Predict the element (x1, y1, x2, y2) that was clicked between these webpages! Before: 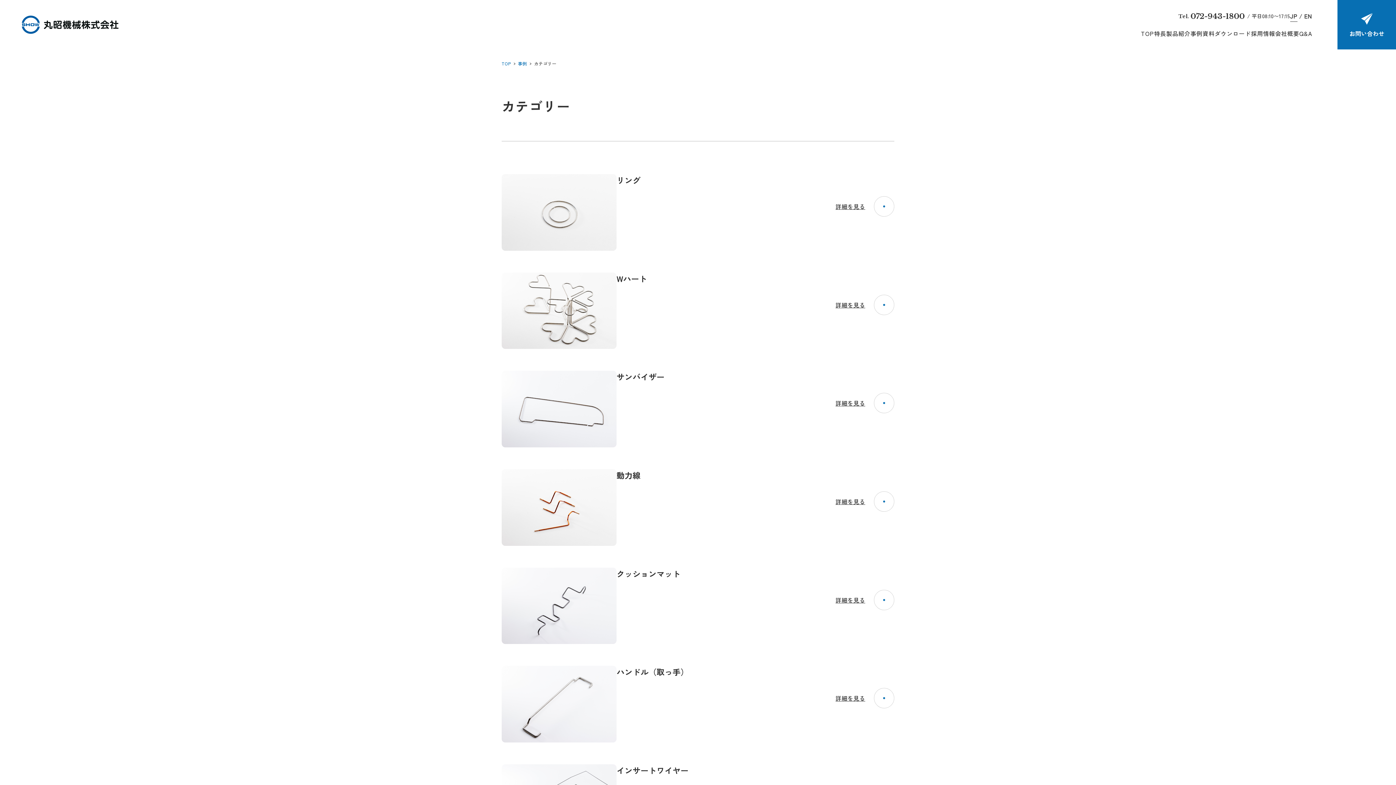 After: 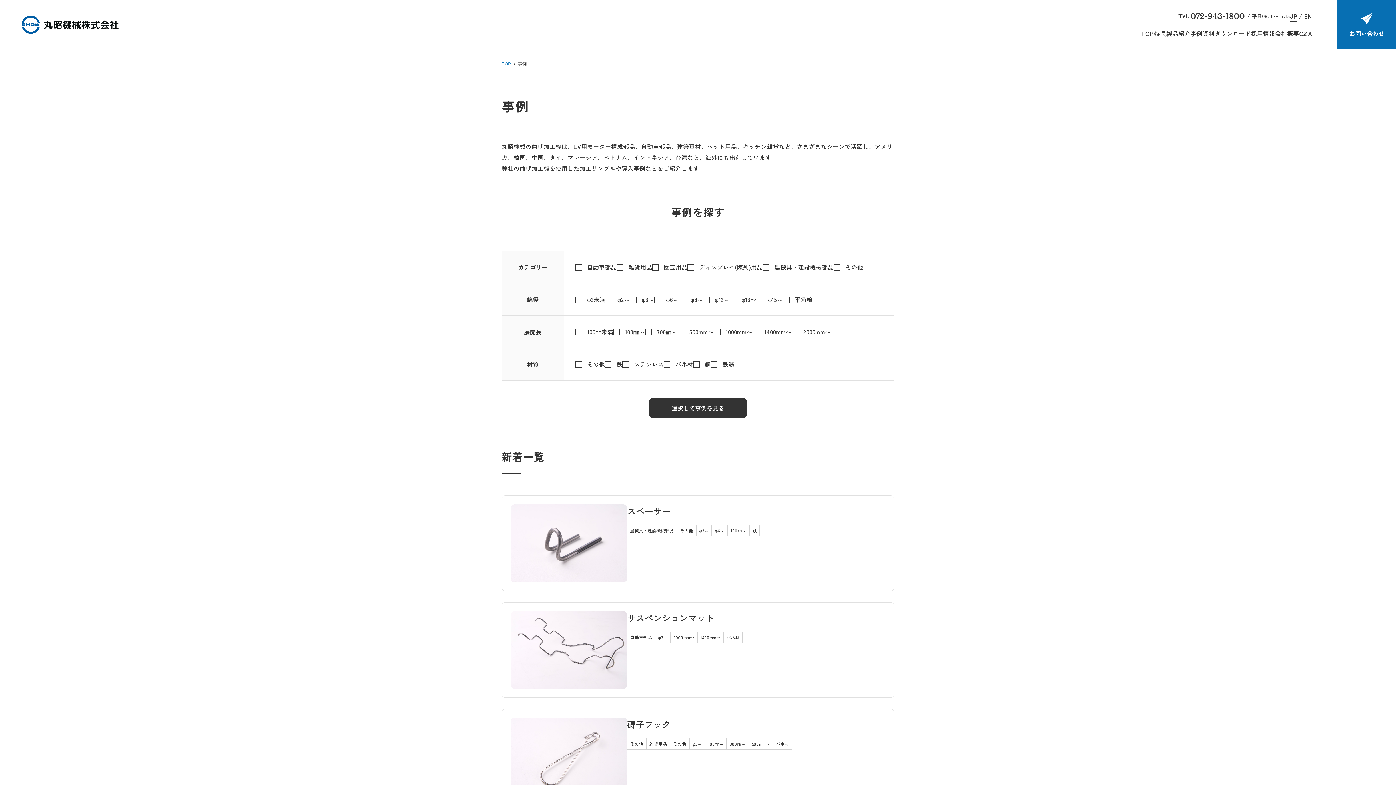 Action: bbox: (518, 60, 527, 66) label: 事例